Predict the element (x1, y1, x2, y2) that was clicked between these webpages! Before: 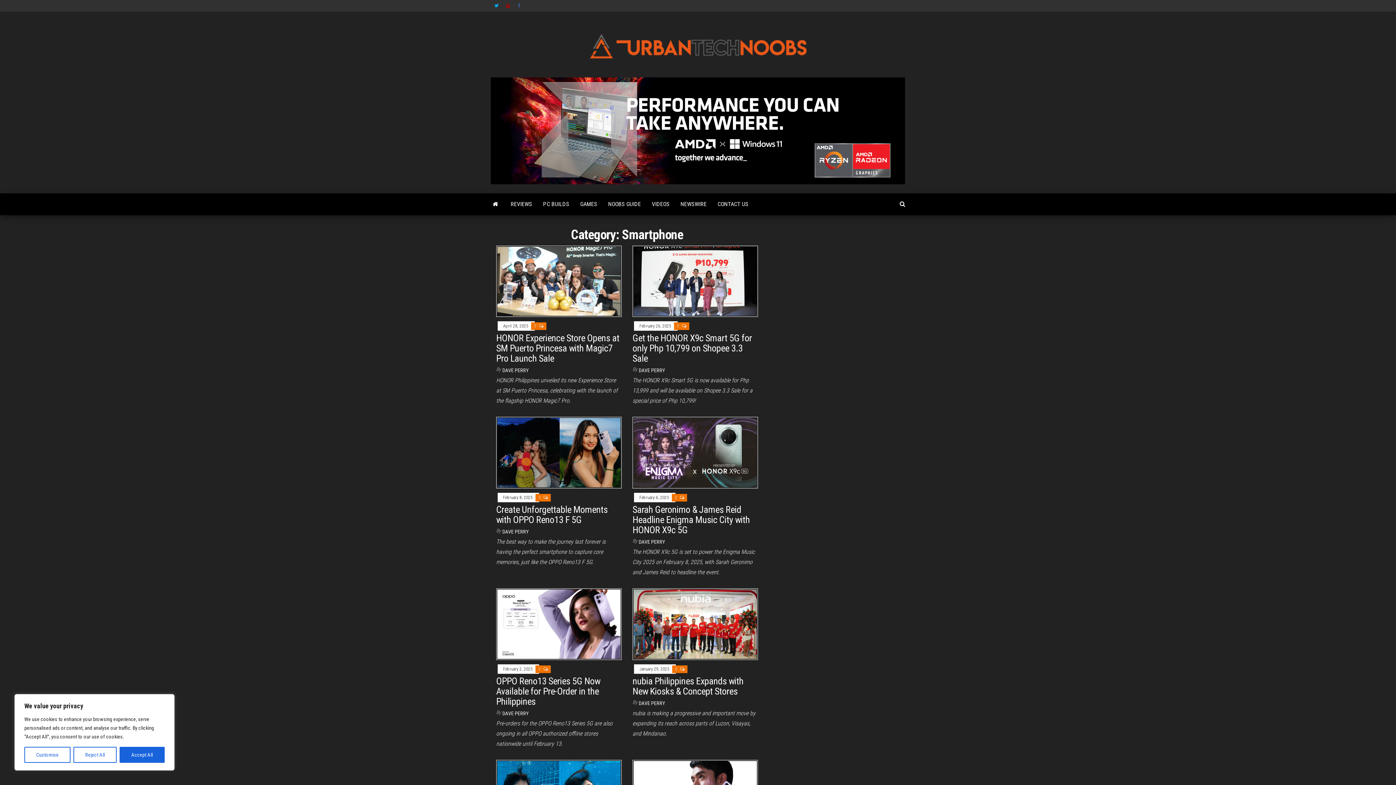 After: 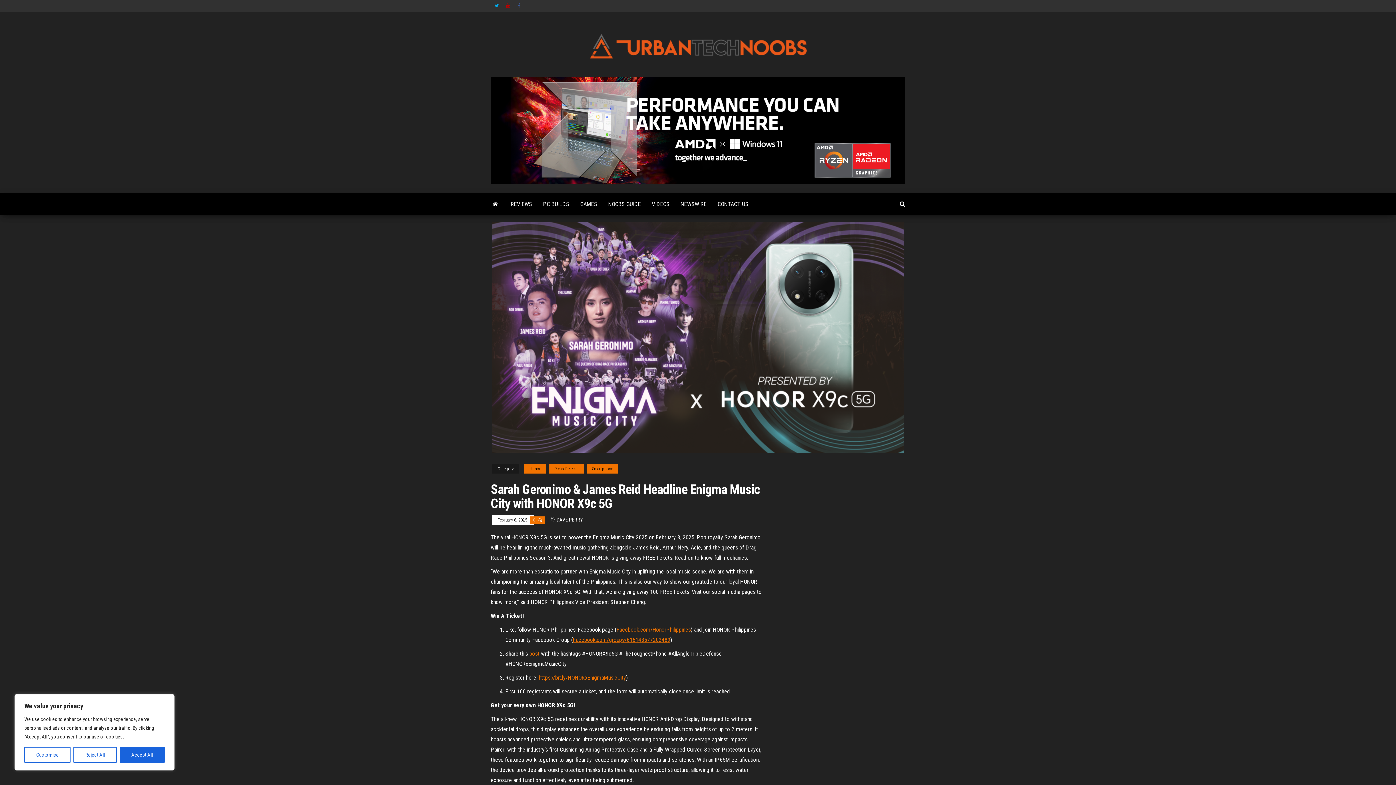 Action: bbox: (632, 449, 758, 455)